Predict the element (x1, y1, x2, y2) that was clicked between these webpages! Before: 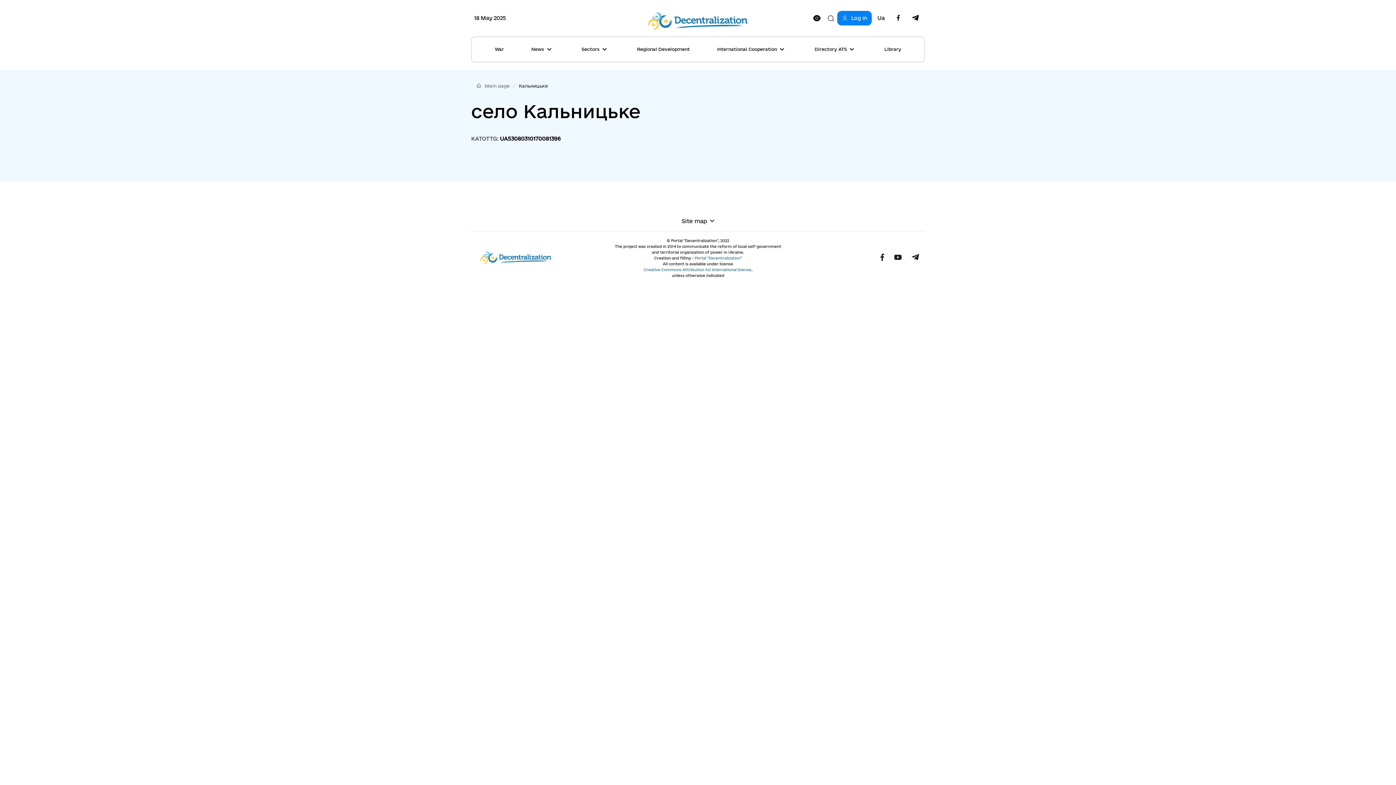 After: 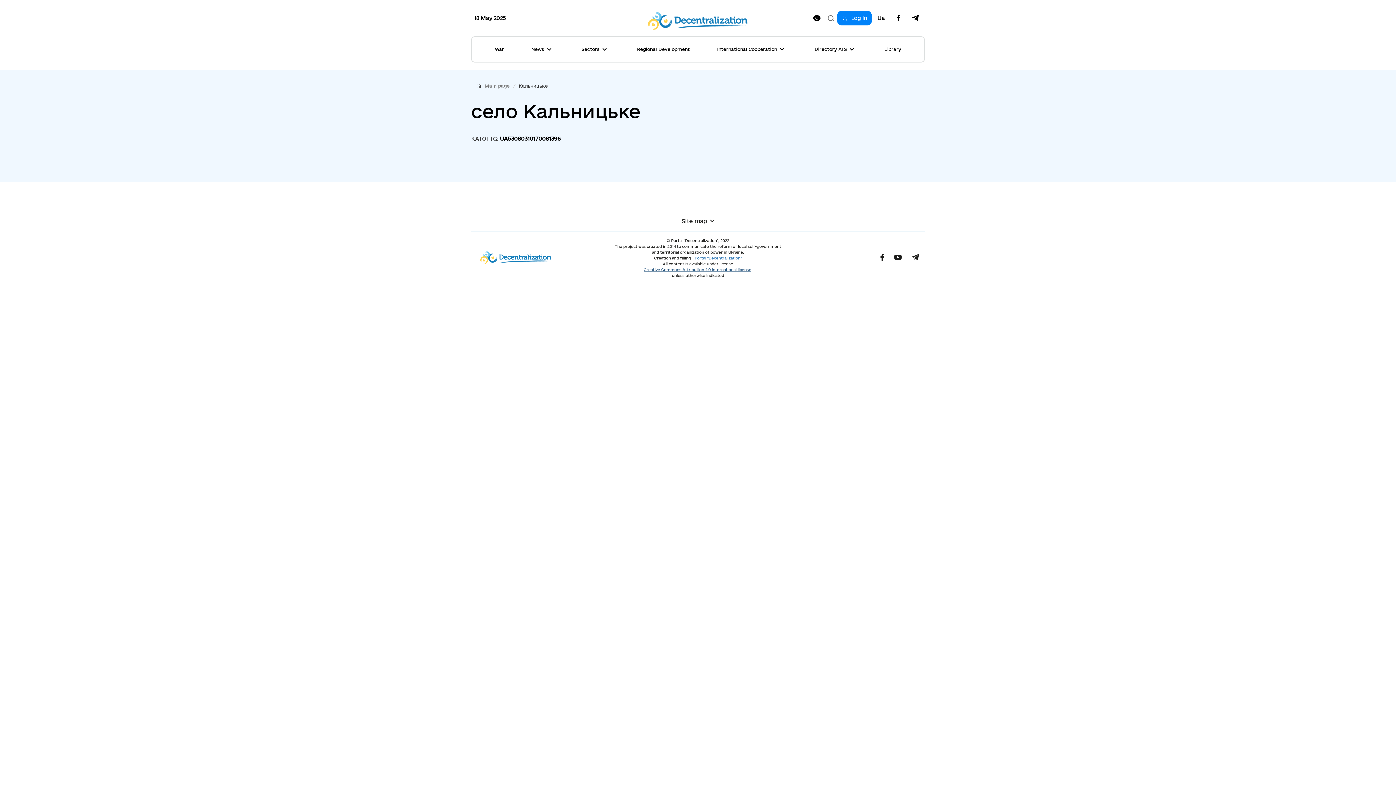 Action: label: Creative Commons Attribution 4.0 International license, bbox: (643, 266, 752, 272)